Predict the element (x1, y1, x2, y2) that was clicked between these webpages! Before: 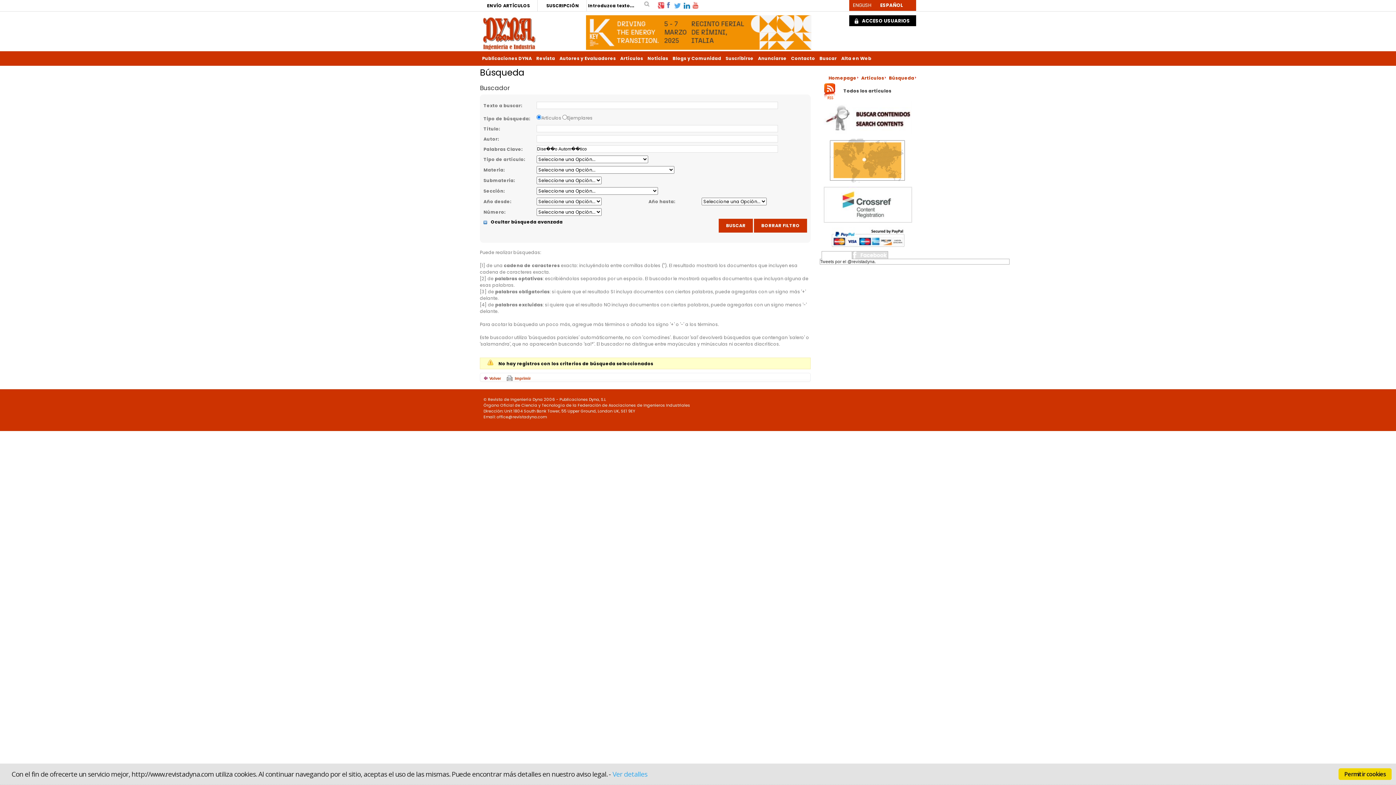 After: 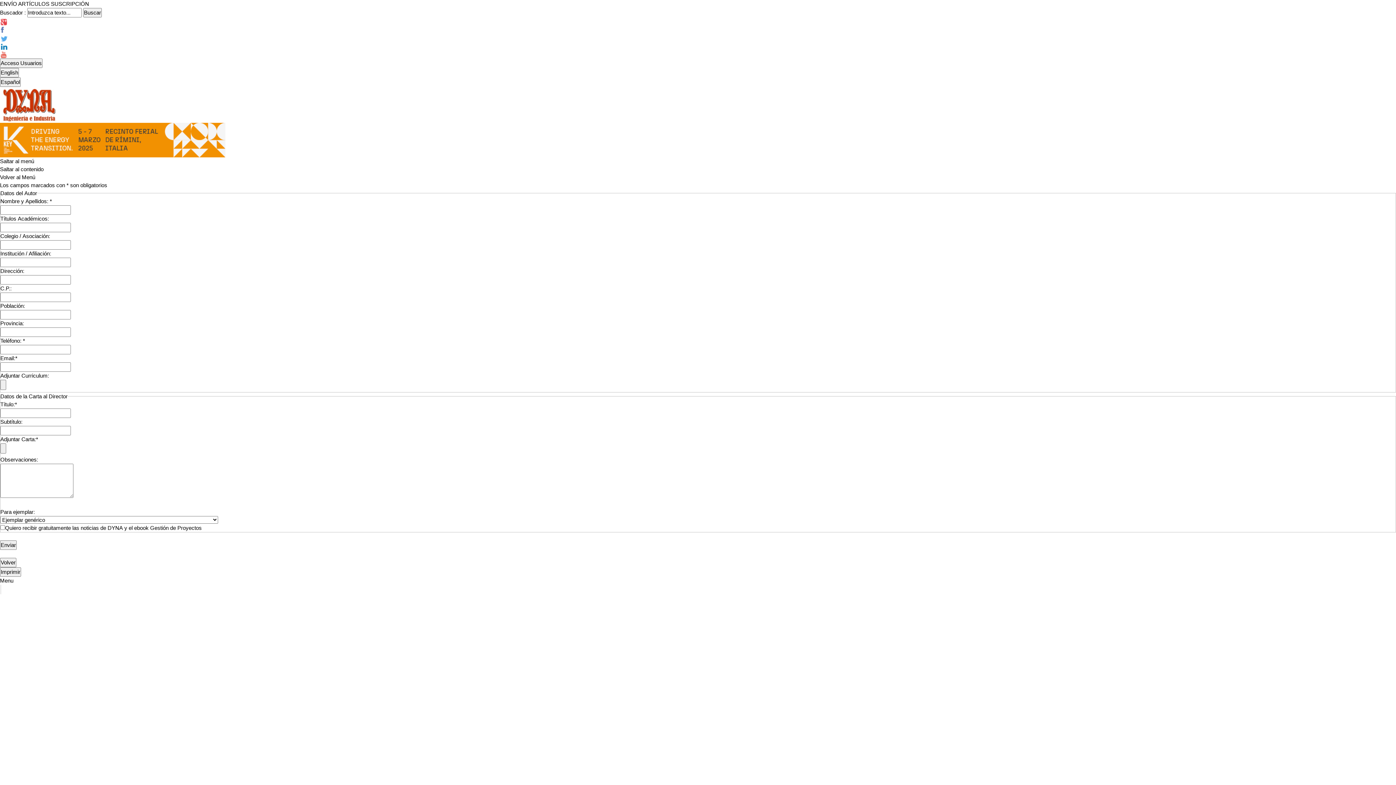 Action: bbox: (480, 0, 537, 11) label: ENVÍO ARTÍCULOS